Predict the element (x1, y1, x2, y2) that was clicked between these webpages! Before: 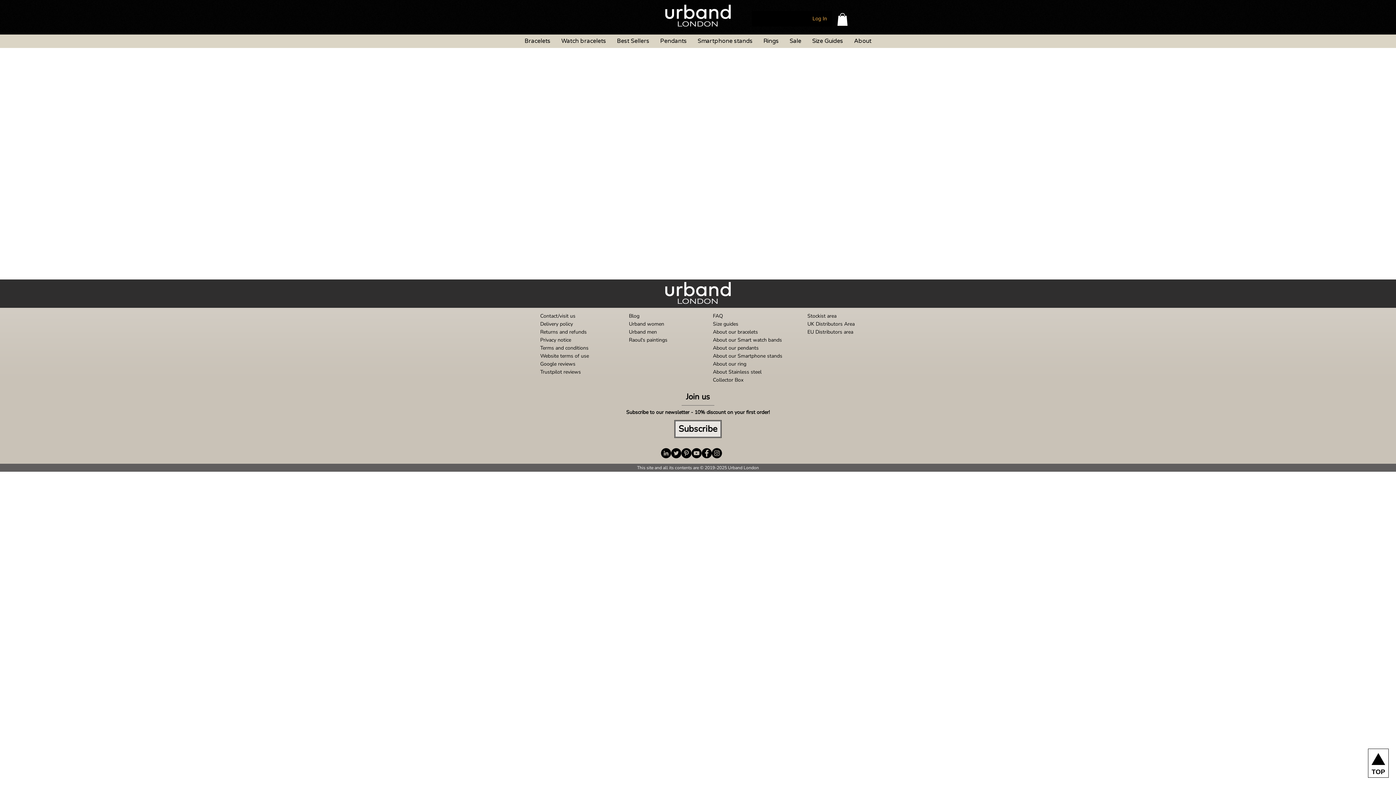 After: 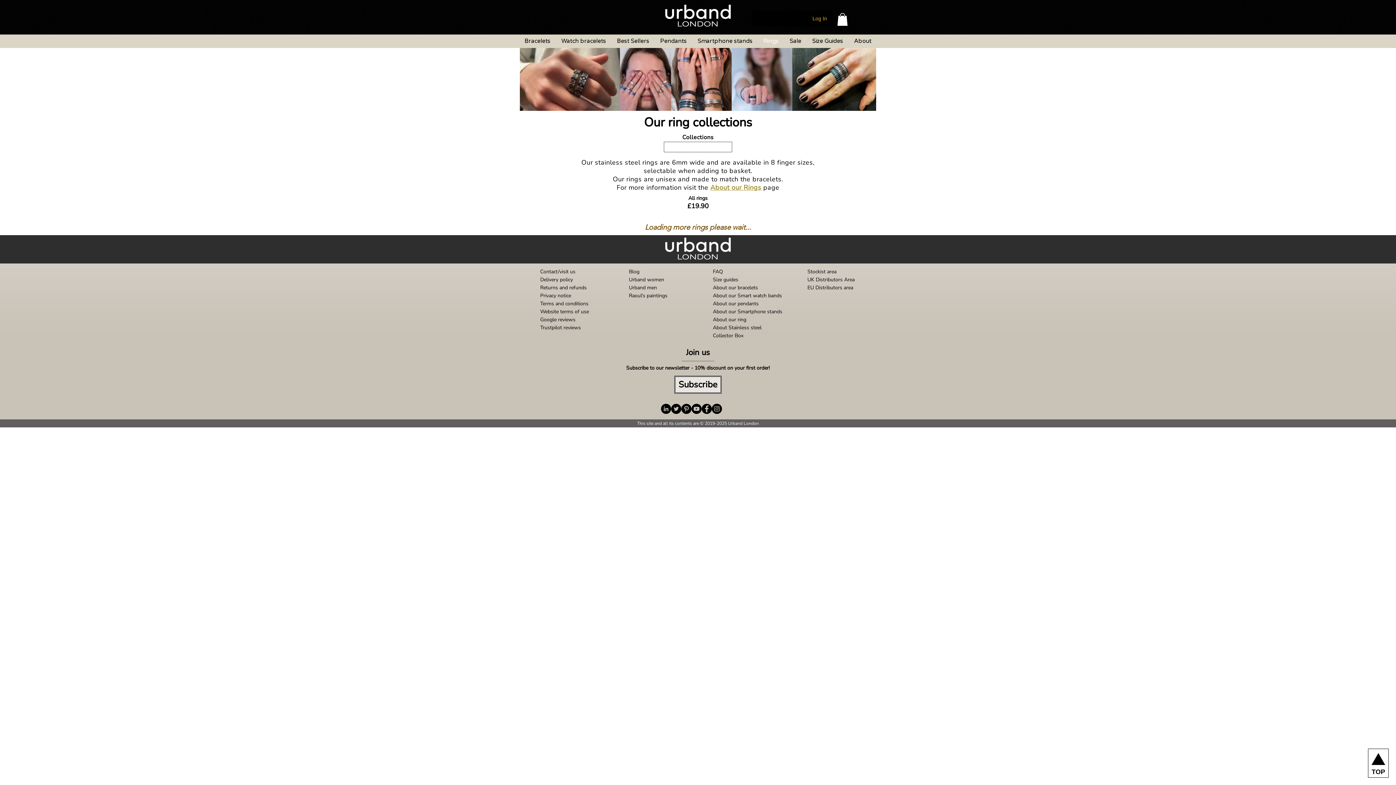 Action: label: Rings bbox: (758, 36, 784, 46)